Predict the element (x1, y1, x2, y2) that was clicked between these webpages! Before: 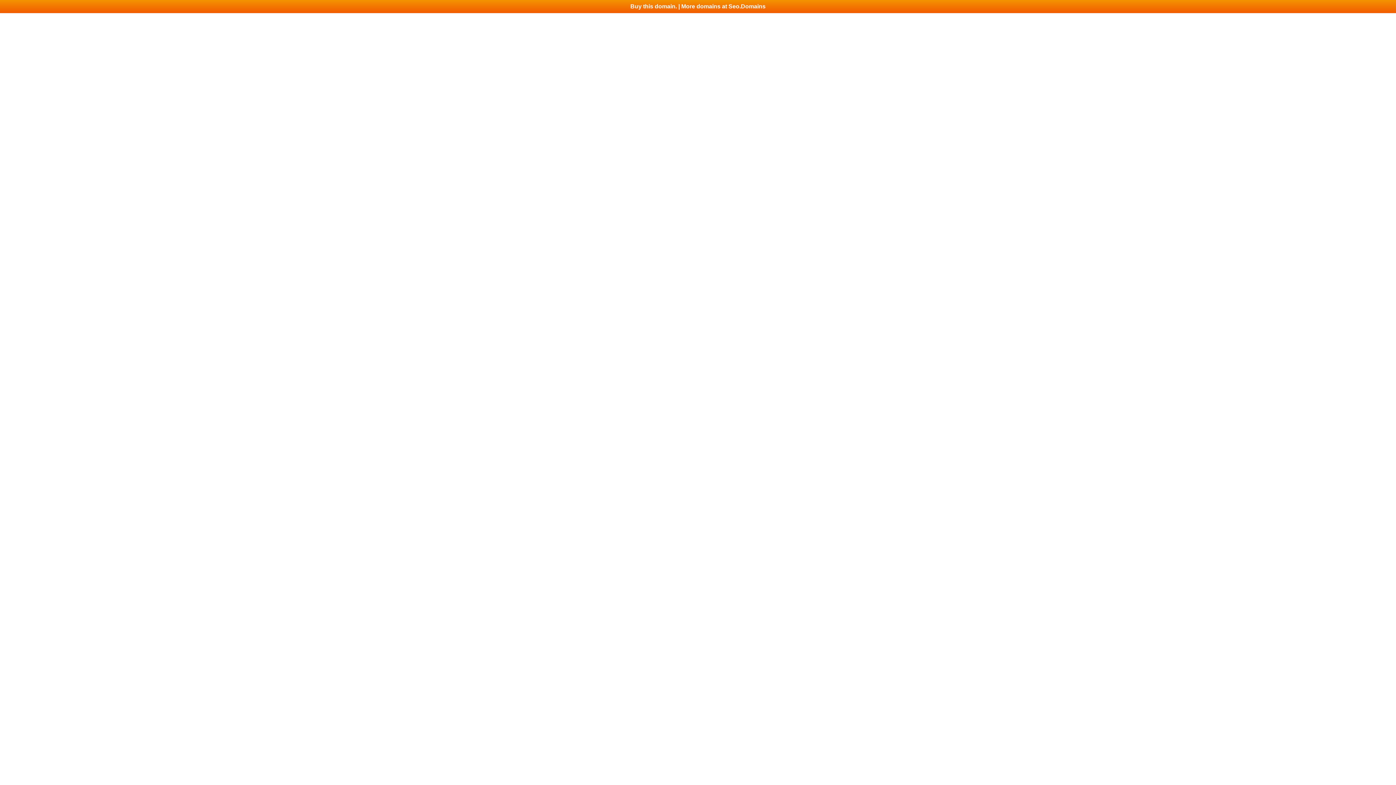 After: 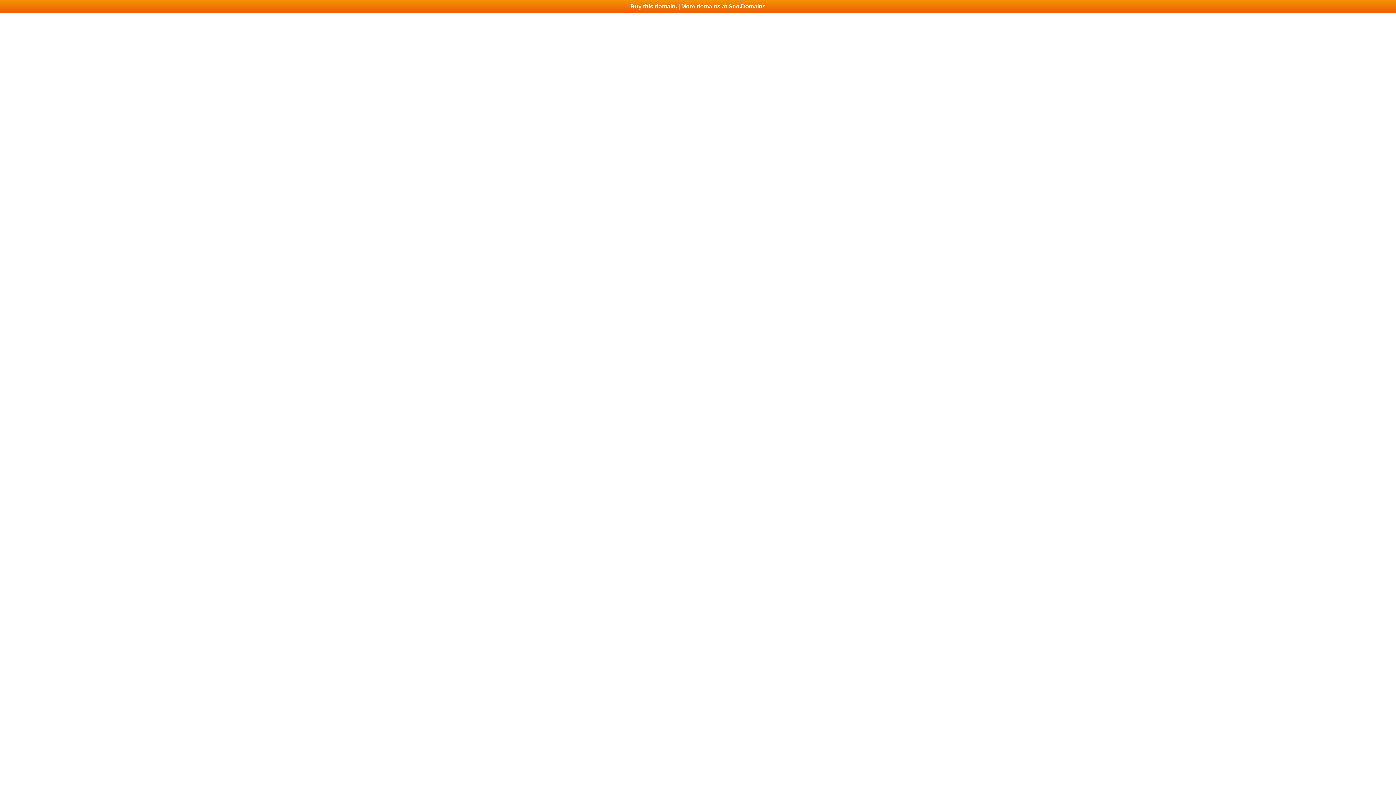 Action: bbox: (0, 0, 1396, 13) label: Buy this domain. | More domains at Seo.Domains